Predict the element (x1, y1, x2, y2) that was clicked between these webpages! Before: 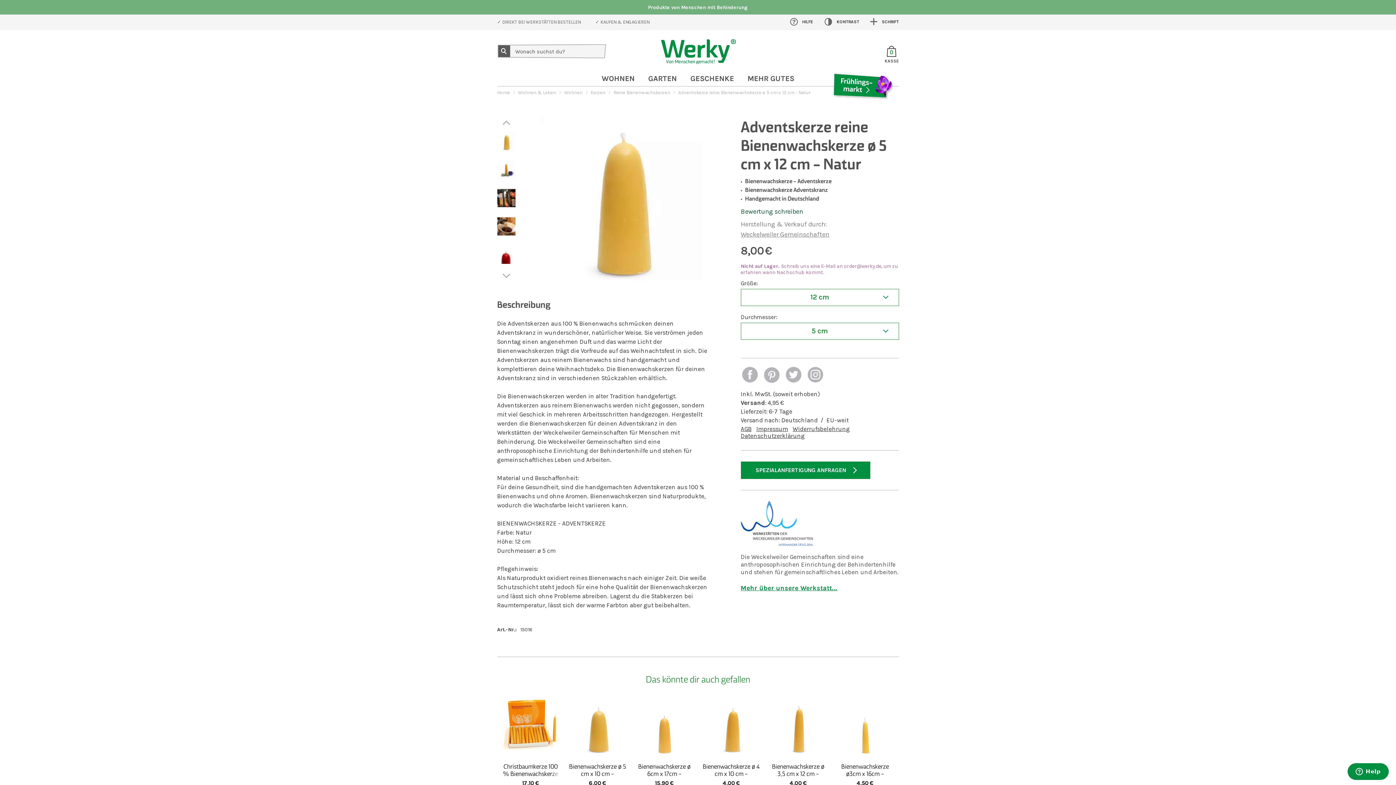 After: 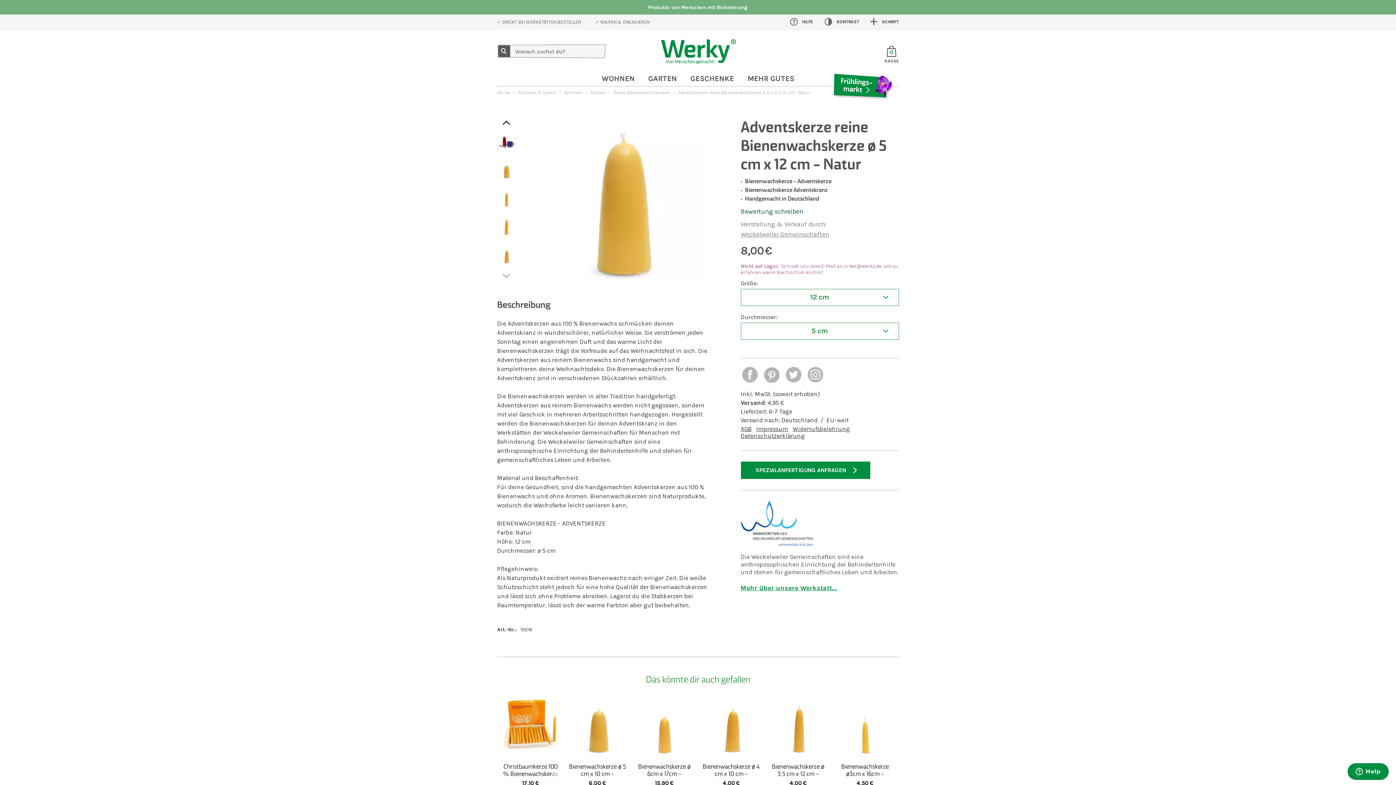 Action: bbox: (500, 117, 511, 128)